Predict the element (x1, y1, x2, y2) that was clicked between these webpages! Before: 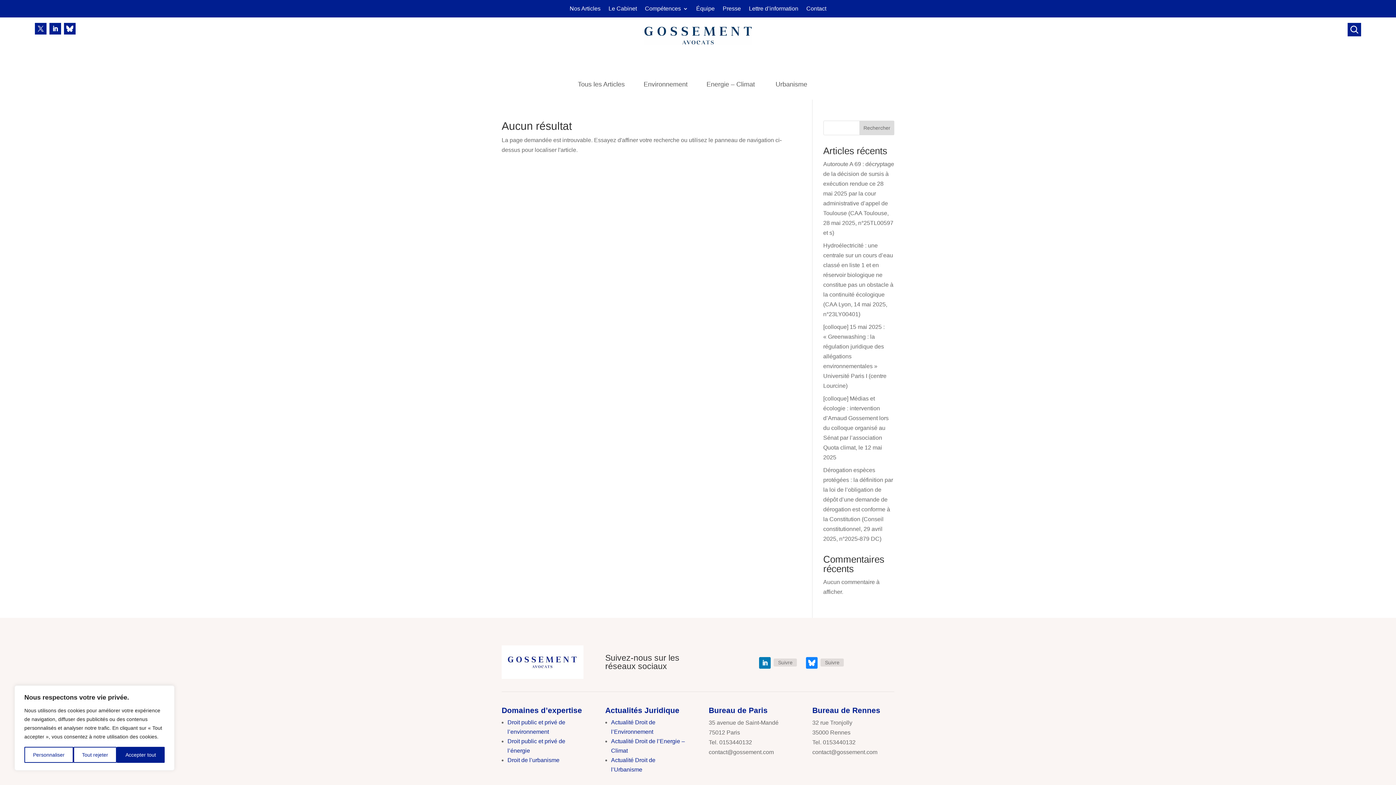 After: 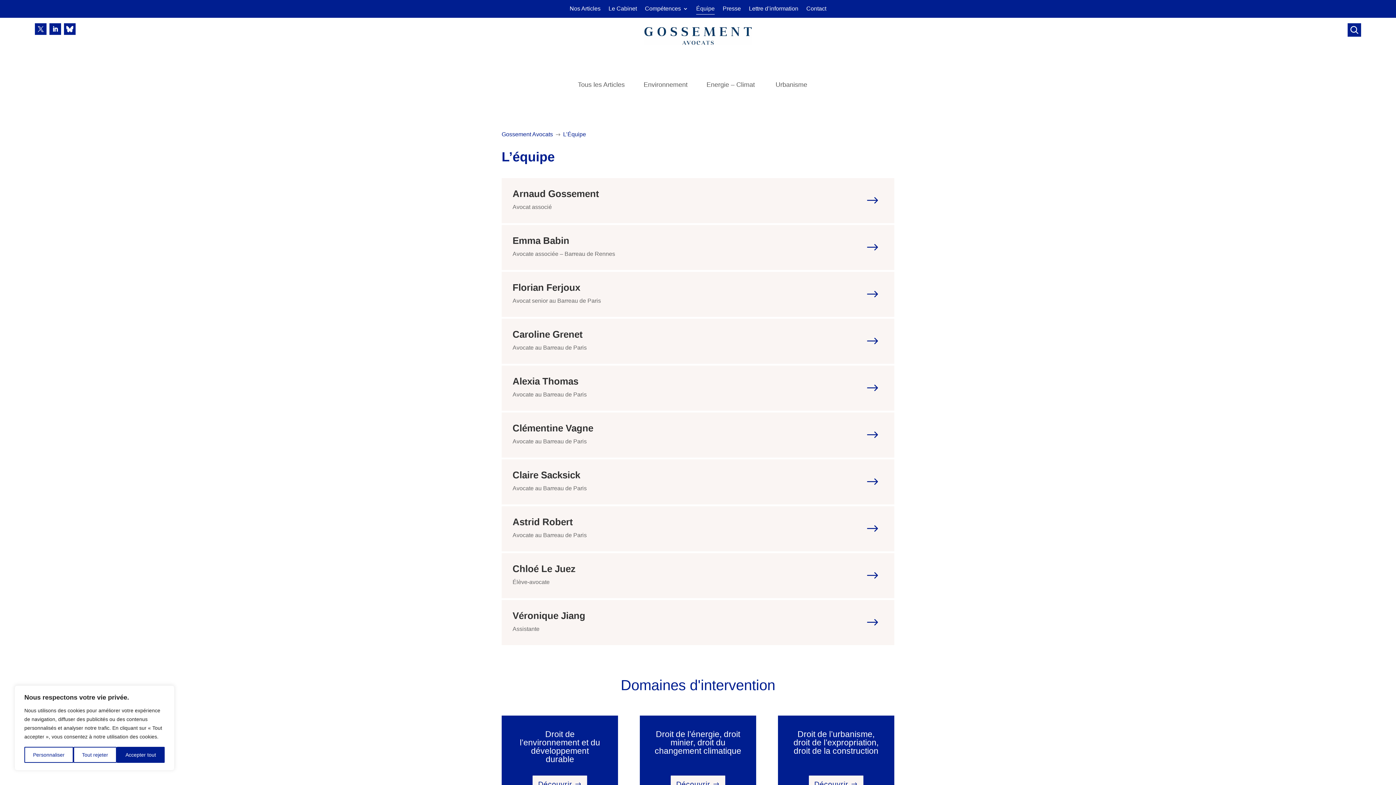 Action: label: Équipe bbox: (696, 6, 714, 14)